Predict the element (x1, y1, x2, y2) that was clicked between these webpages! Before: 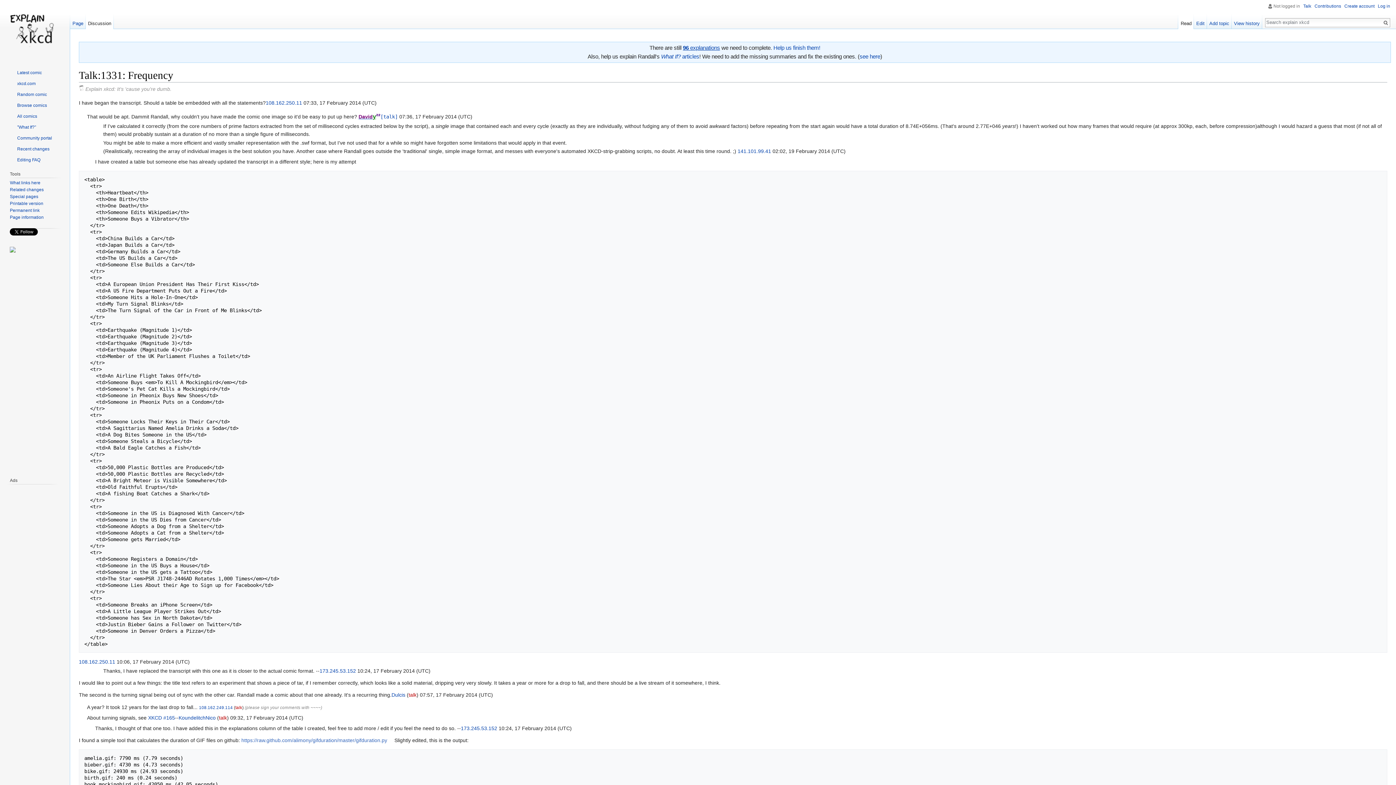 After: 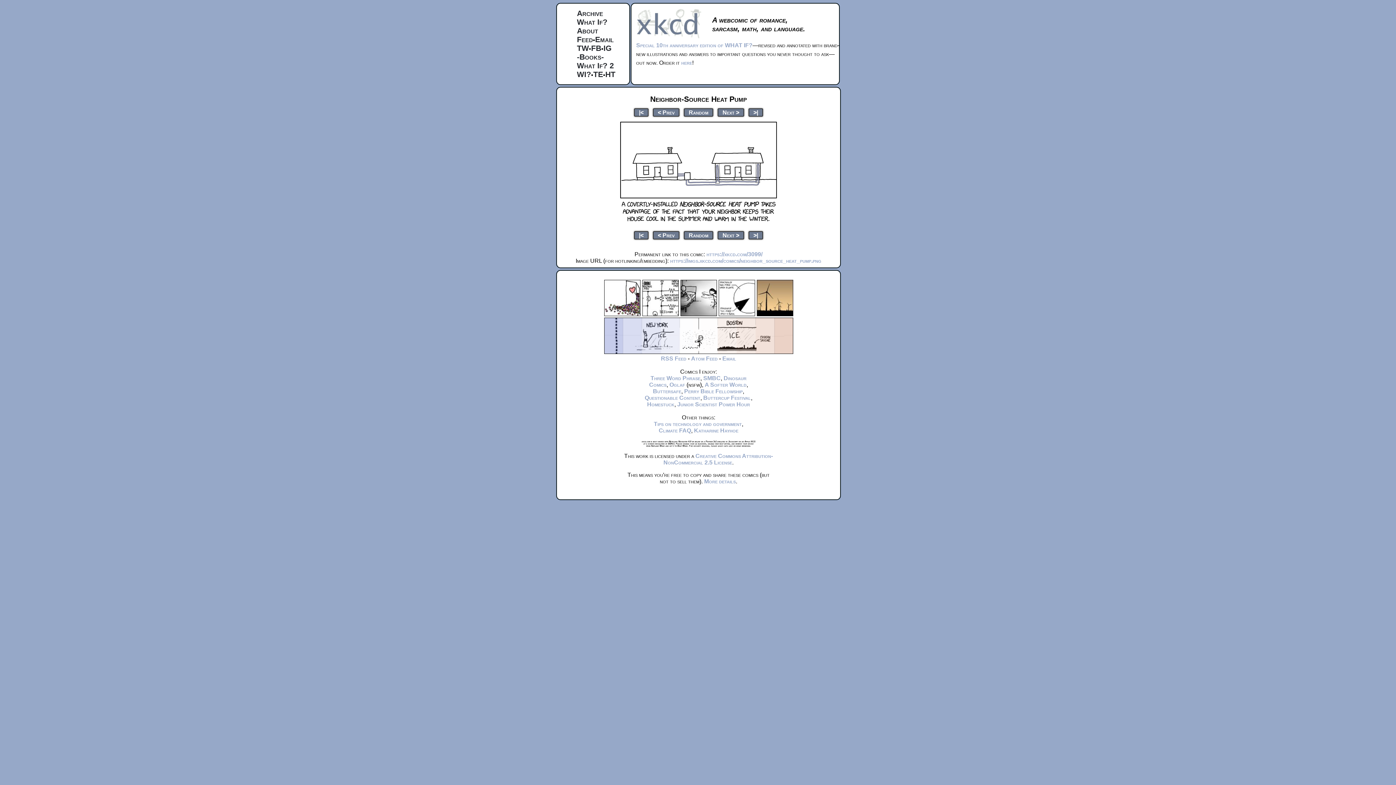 Action: label: xkcd.com bbox: (9, 80, 35, 86)